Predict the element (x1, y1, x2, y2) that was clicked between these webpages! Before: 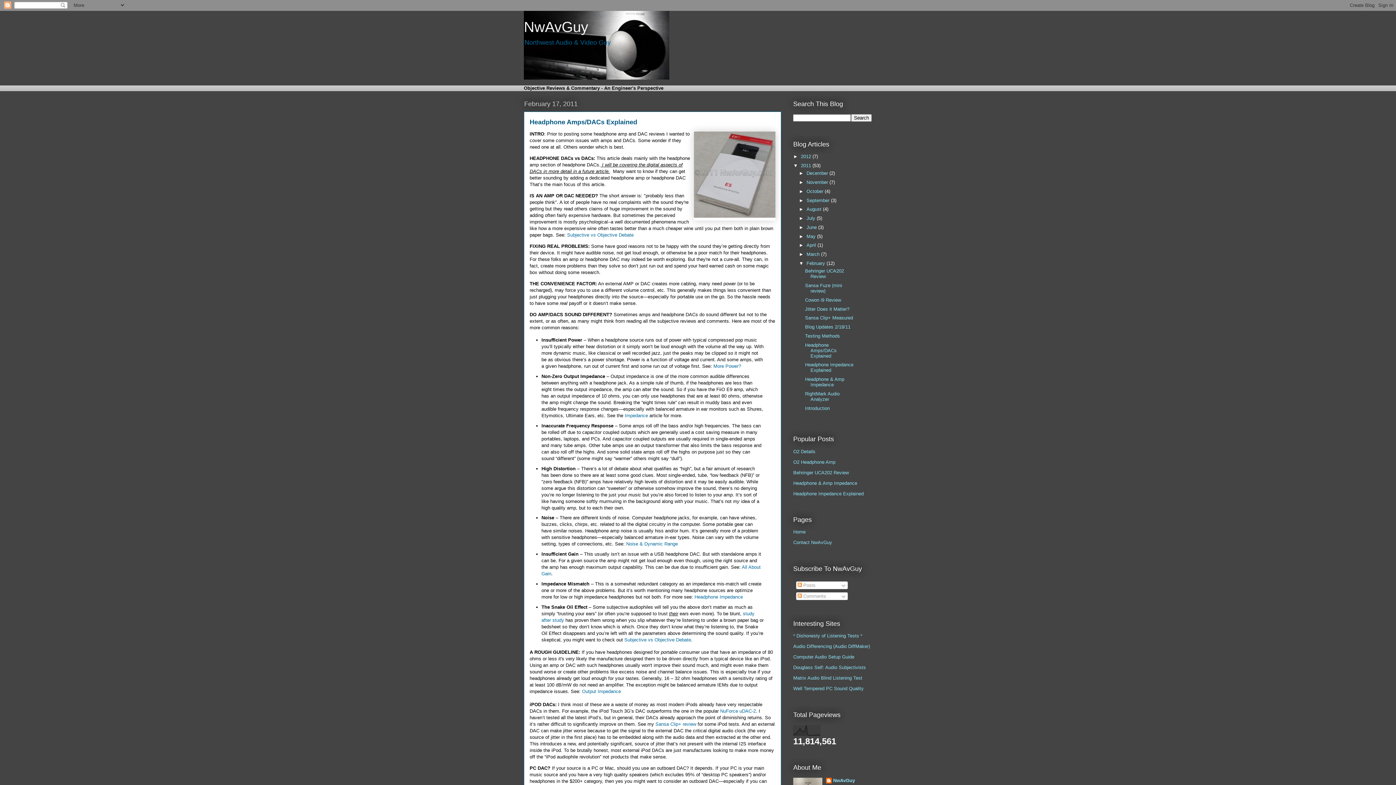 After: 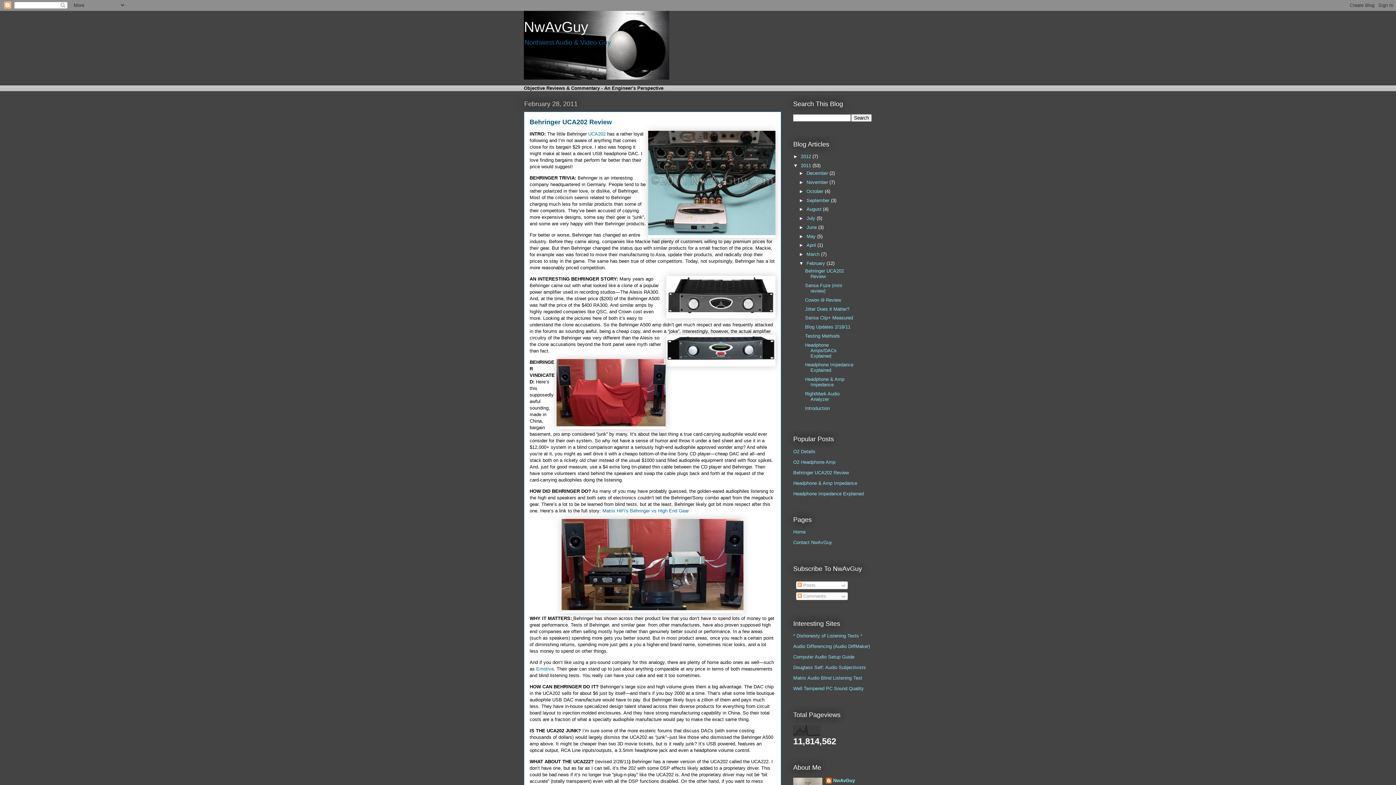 Action: bbox: (805, 268, 844, 279) label: Behringer UCA202 Review